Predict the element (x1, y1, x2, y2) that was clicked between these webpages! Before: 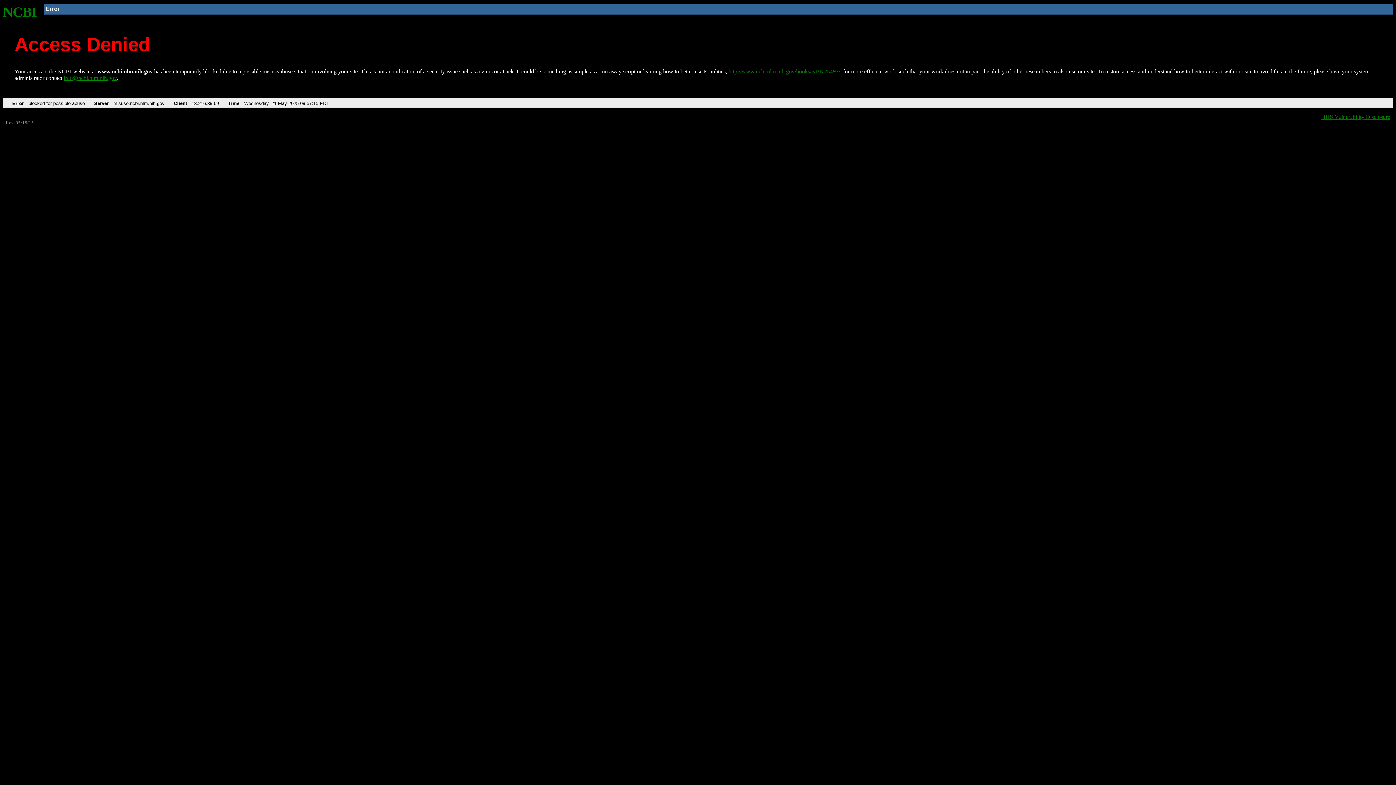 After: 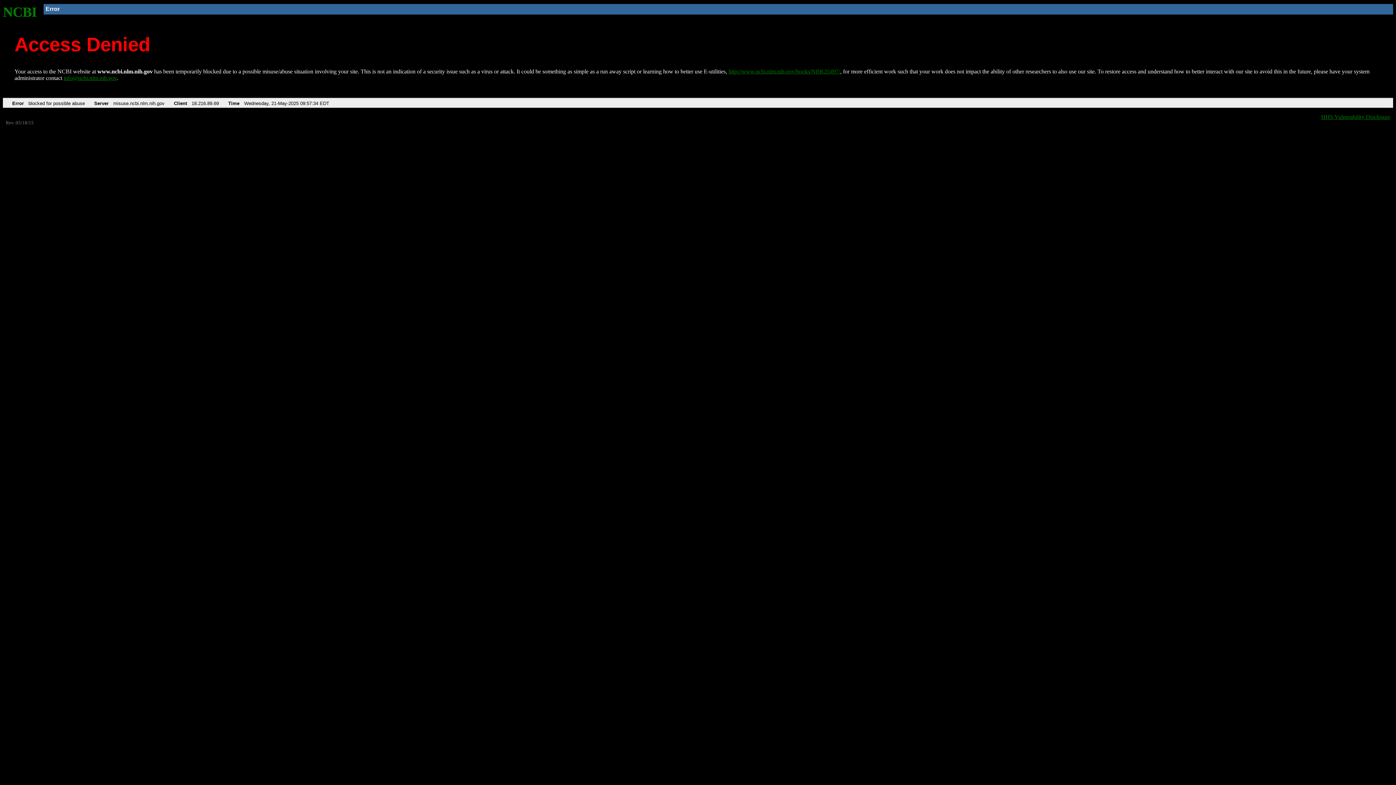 Action: bbox: (728, 68, 840, 74) label: http://www.ncbi.nlm.nih.gov/books/NBK25497/